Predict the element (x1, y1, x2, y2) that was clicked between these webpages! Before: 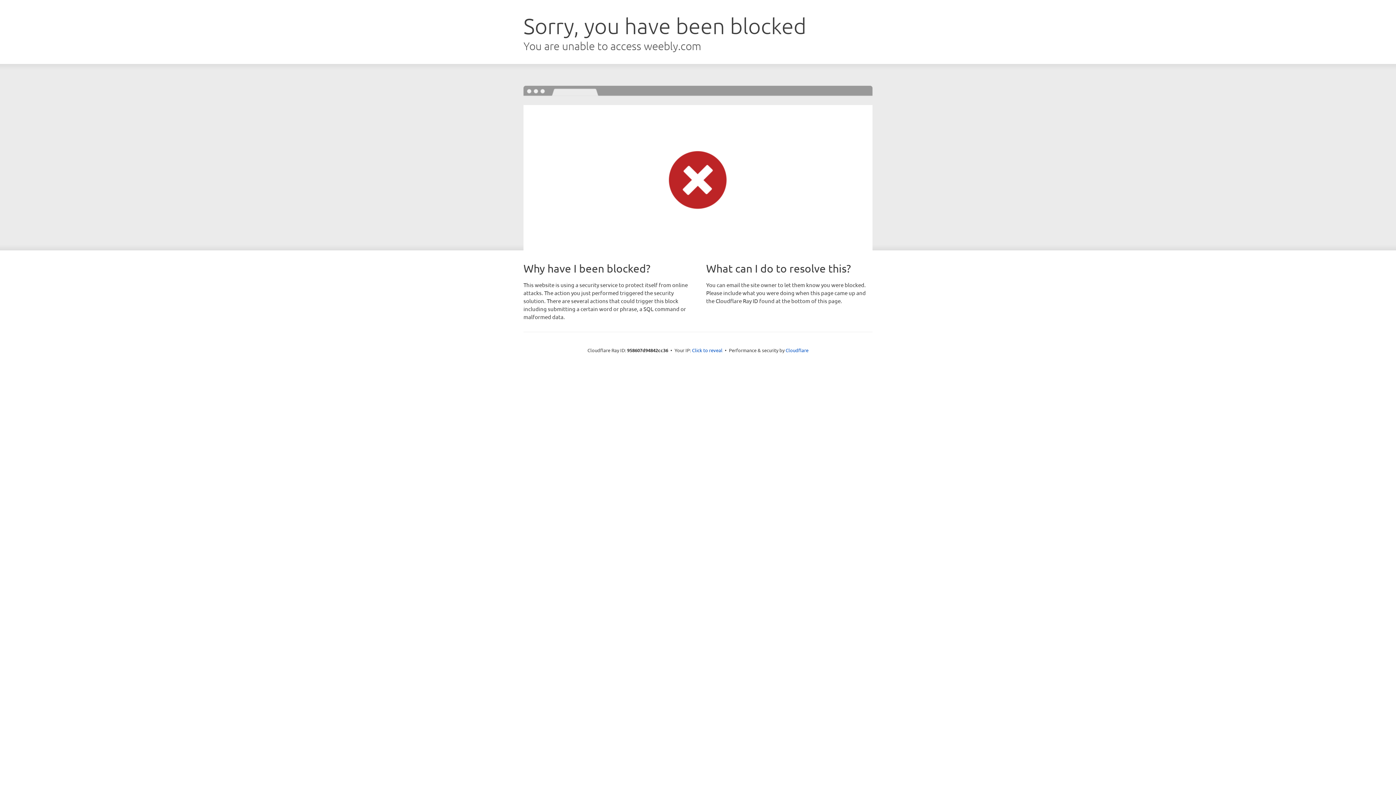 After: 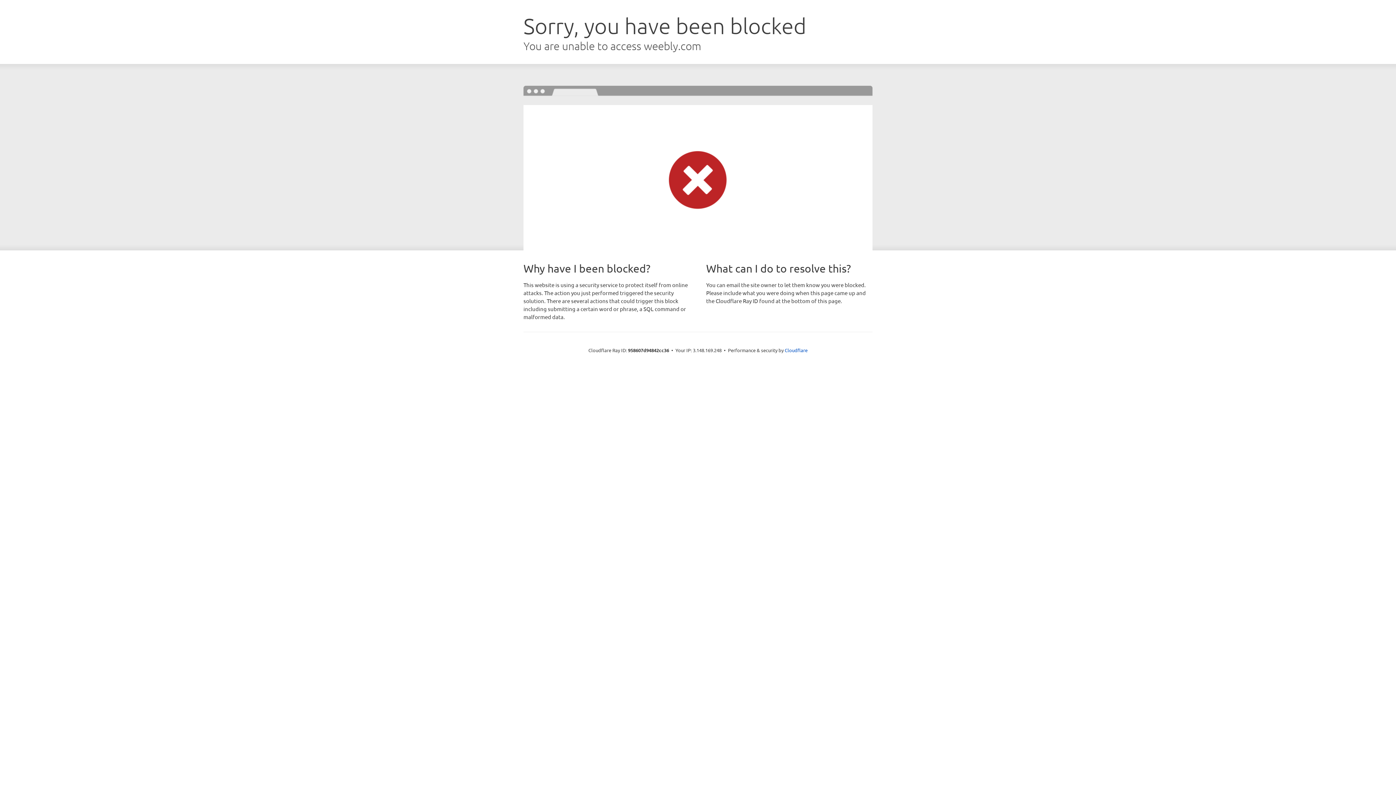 Action: label: Click to reveal bbox: (692, 346, 722, 353)